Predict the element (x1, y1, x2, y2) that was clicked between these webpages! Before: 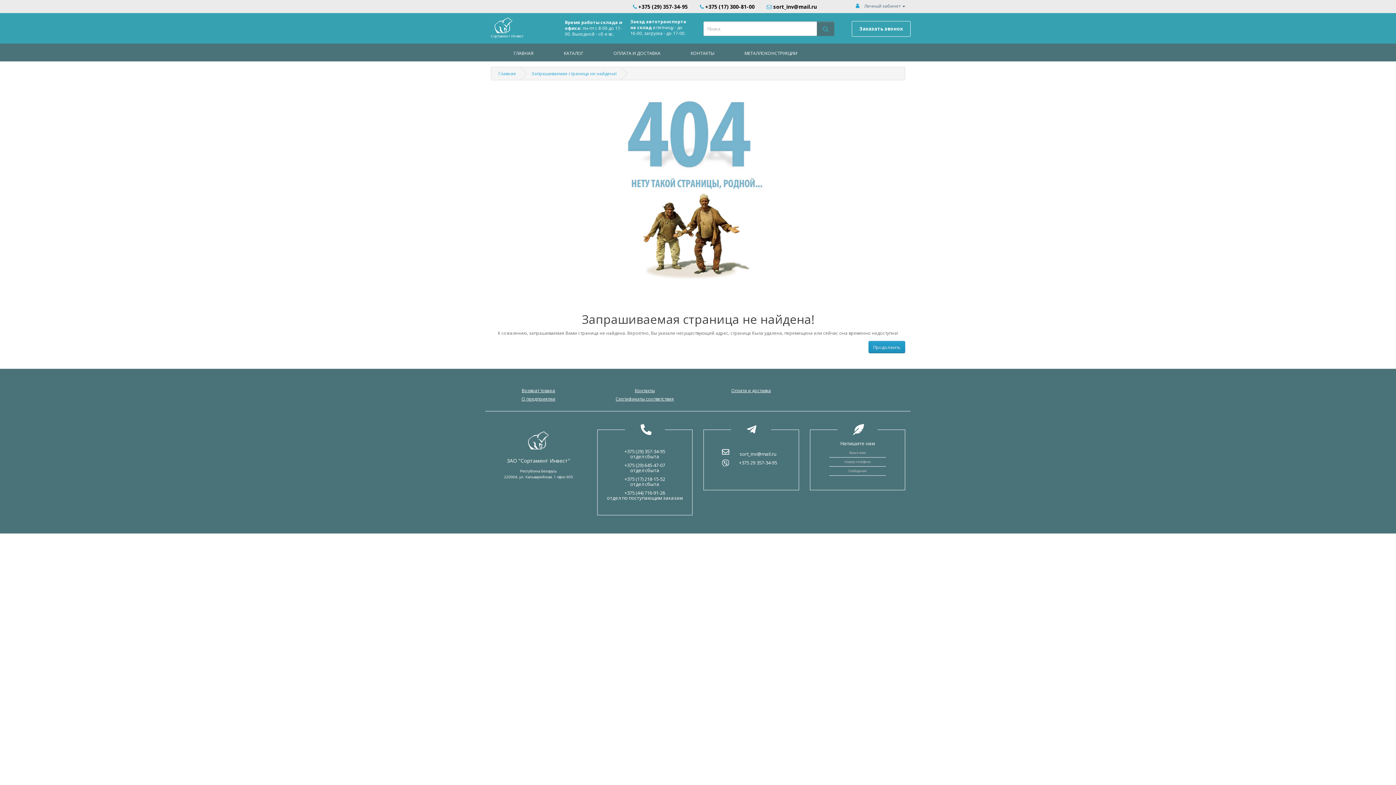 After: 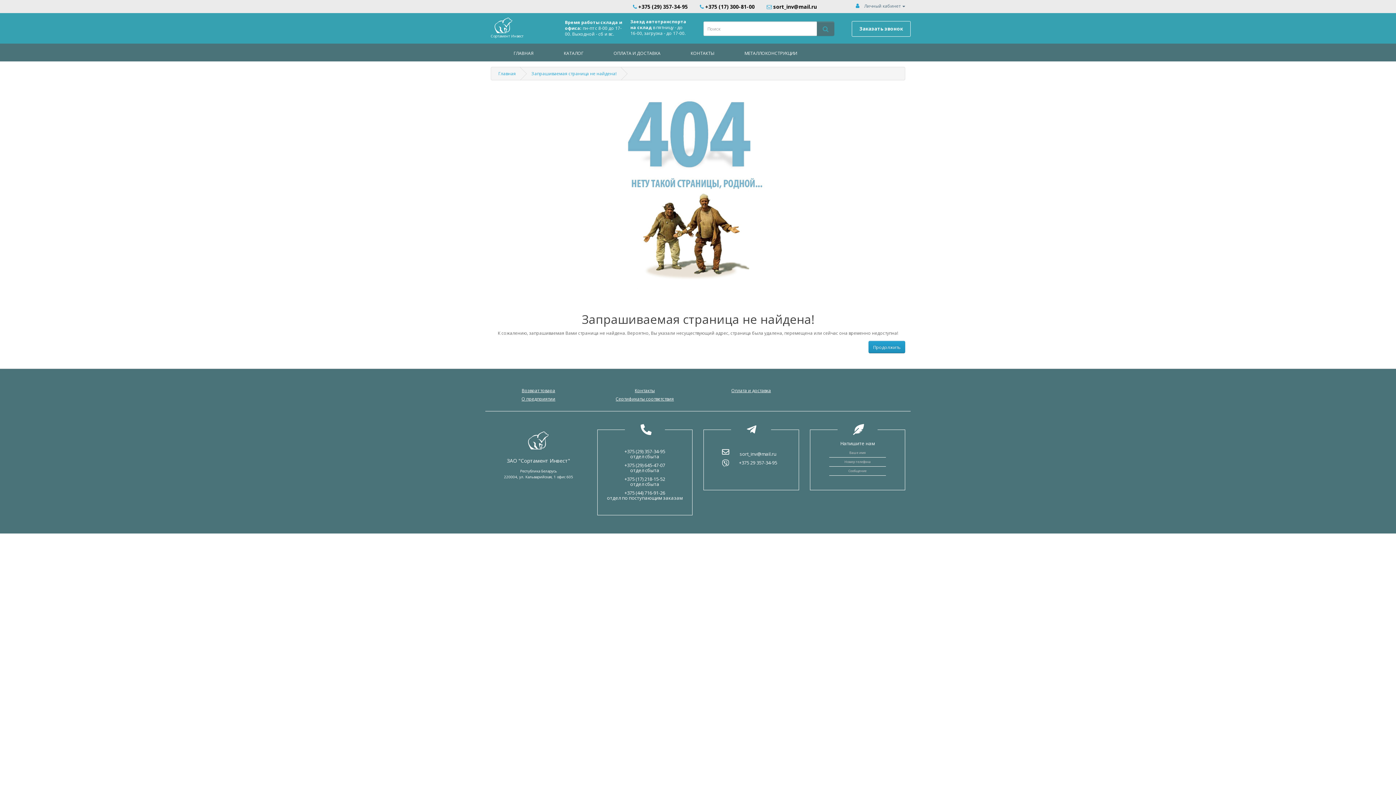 Action: label: sort_inv@mail.ru bbox: (773, 3, 817, 10)